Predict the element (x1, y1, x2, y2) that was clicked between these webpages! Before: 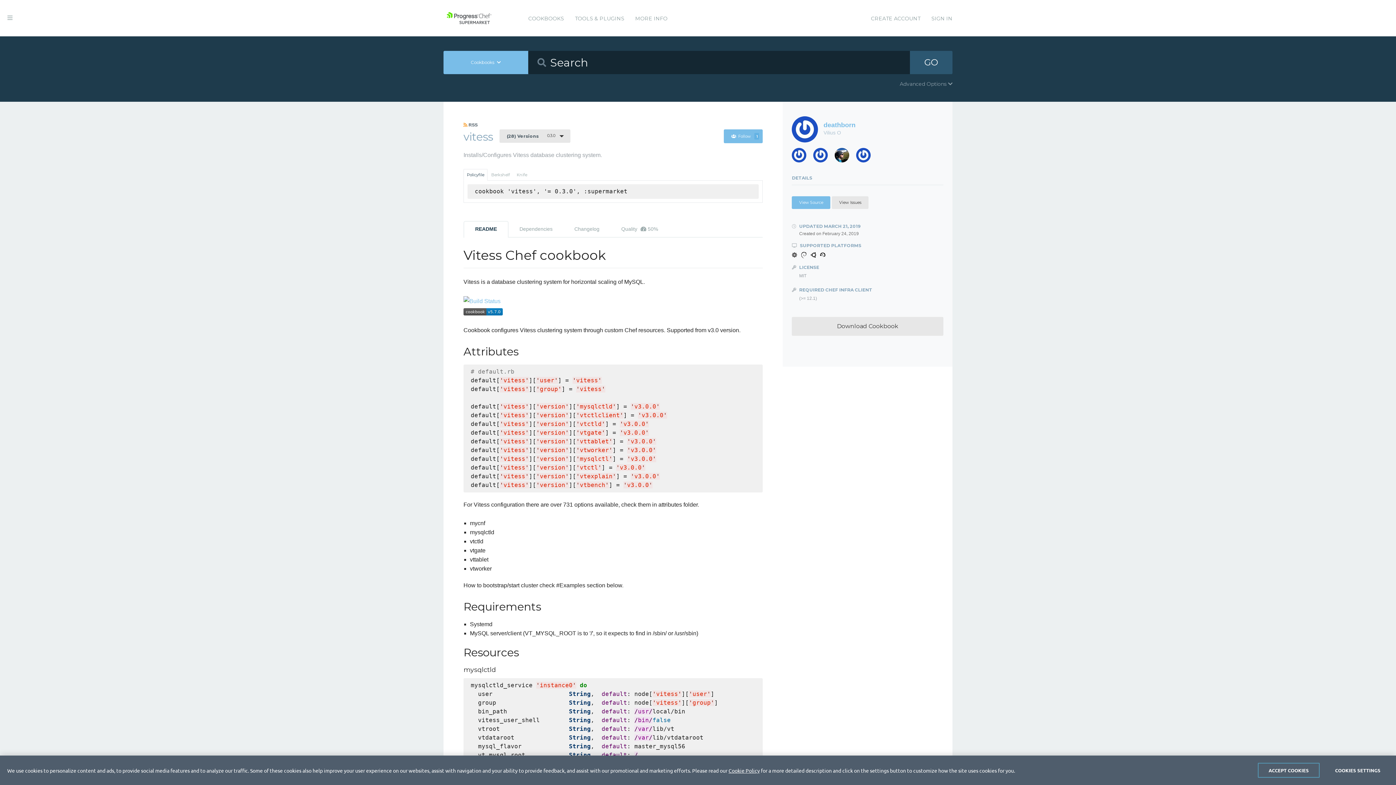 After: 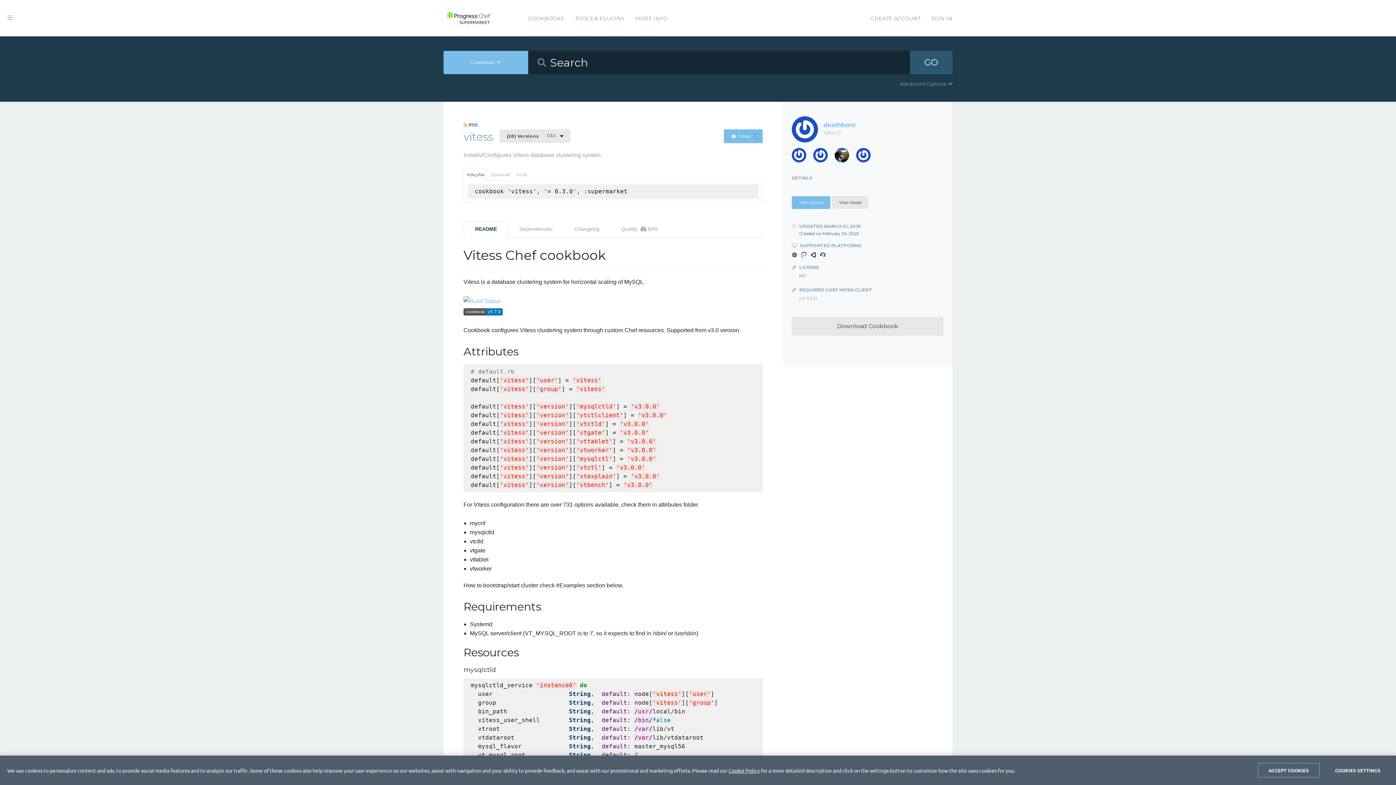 Action: bbox: (463, 169, 487, 180) label: Policyfile